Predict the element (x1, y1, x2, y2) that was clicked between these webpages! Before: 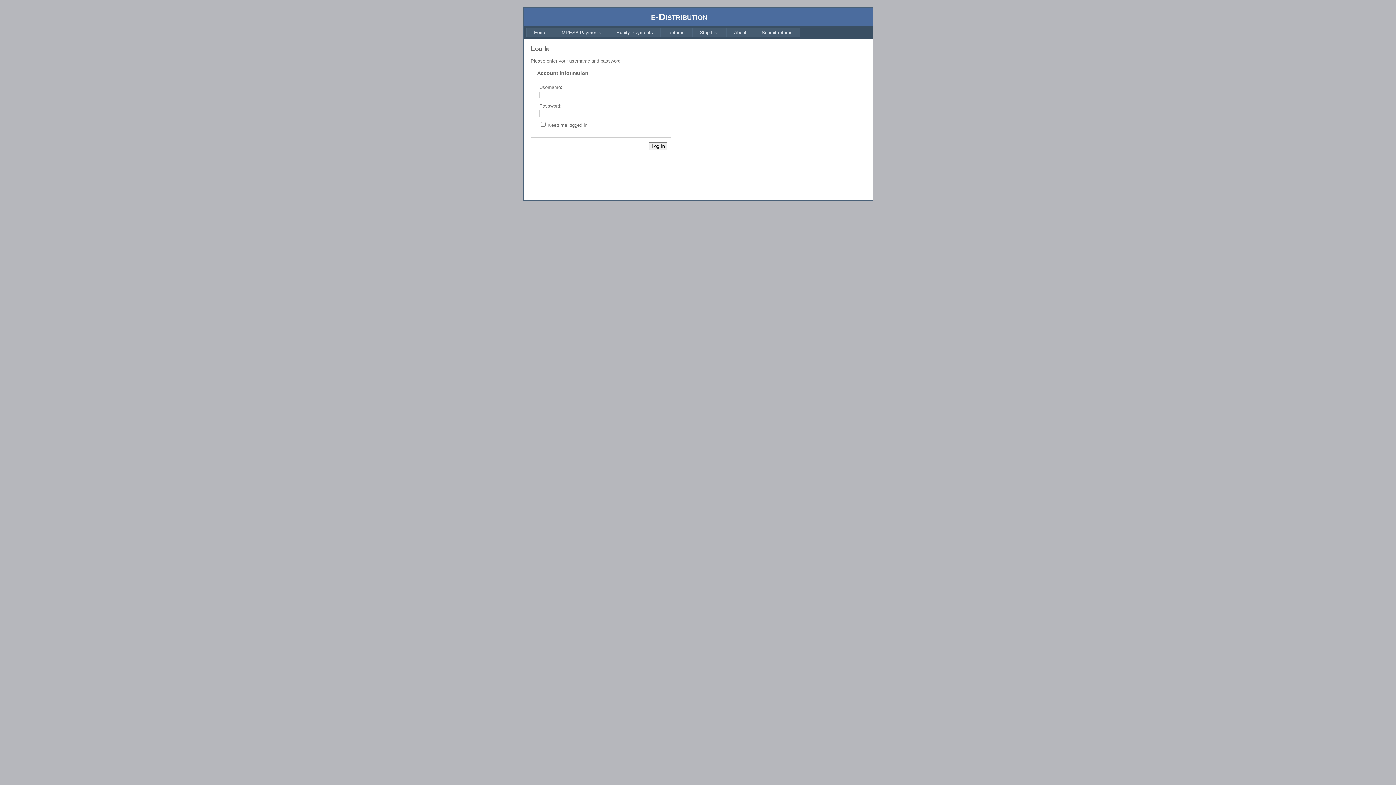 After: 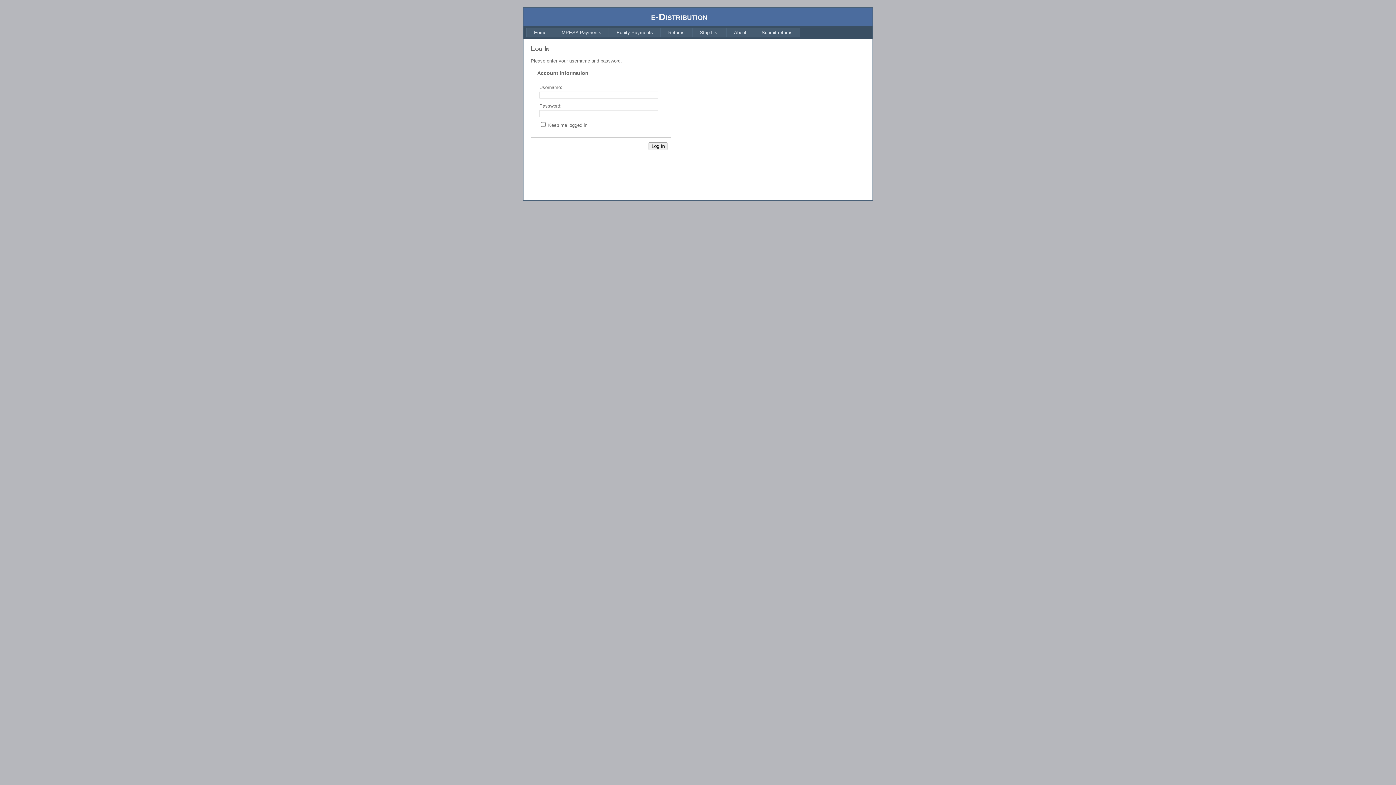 Action: bbox: (554, 27, 609, 37) label: MPESA Payments